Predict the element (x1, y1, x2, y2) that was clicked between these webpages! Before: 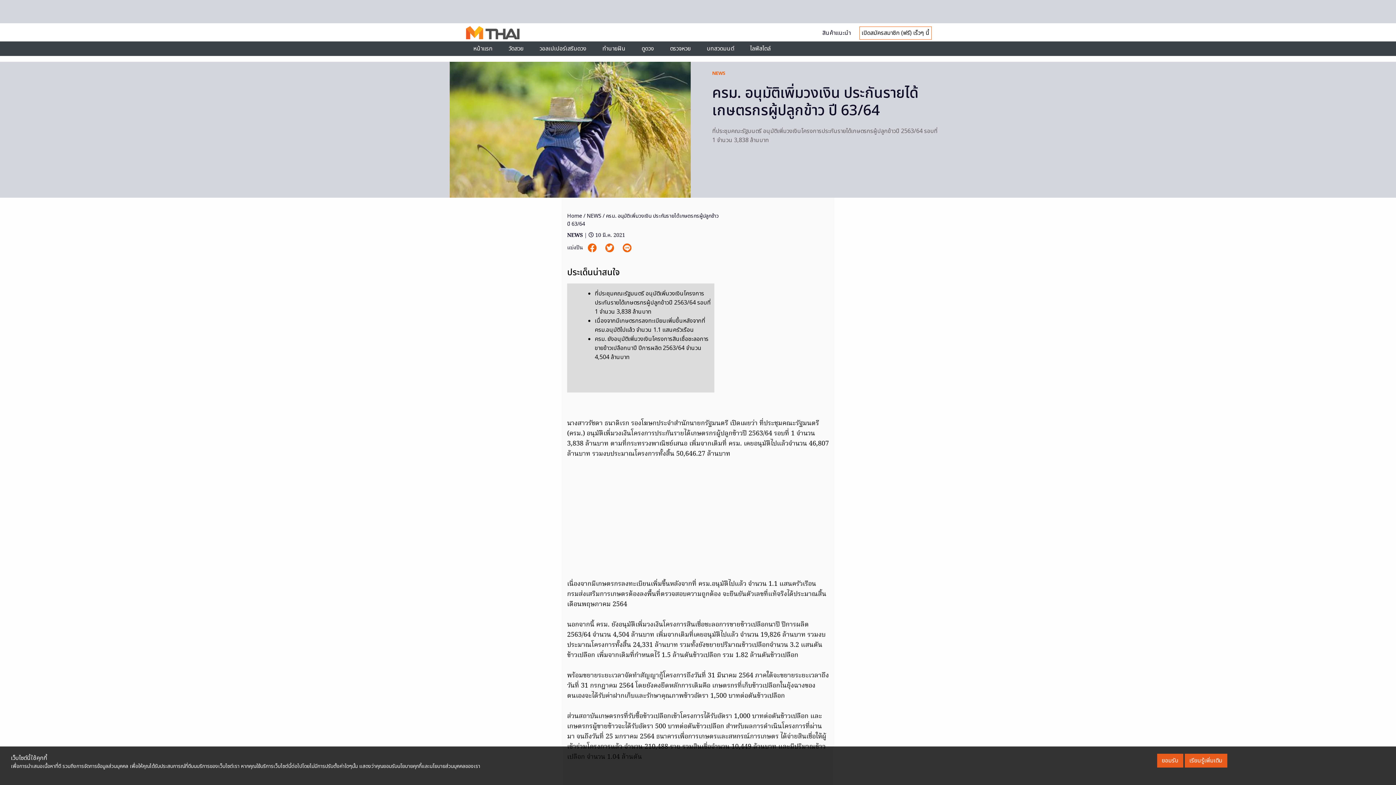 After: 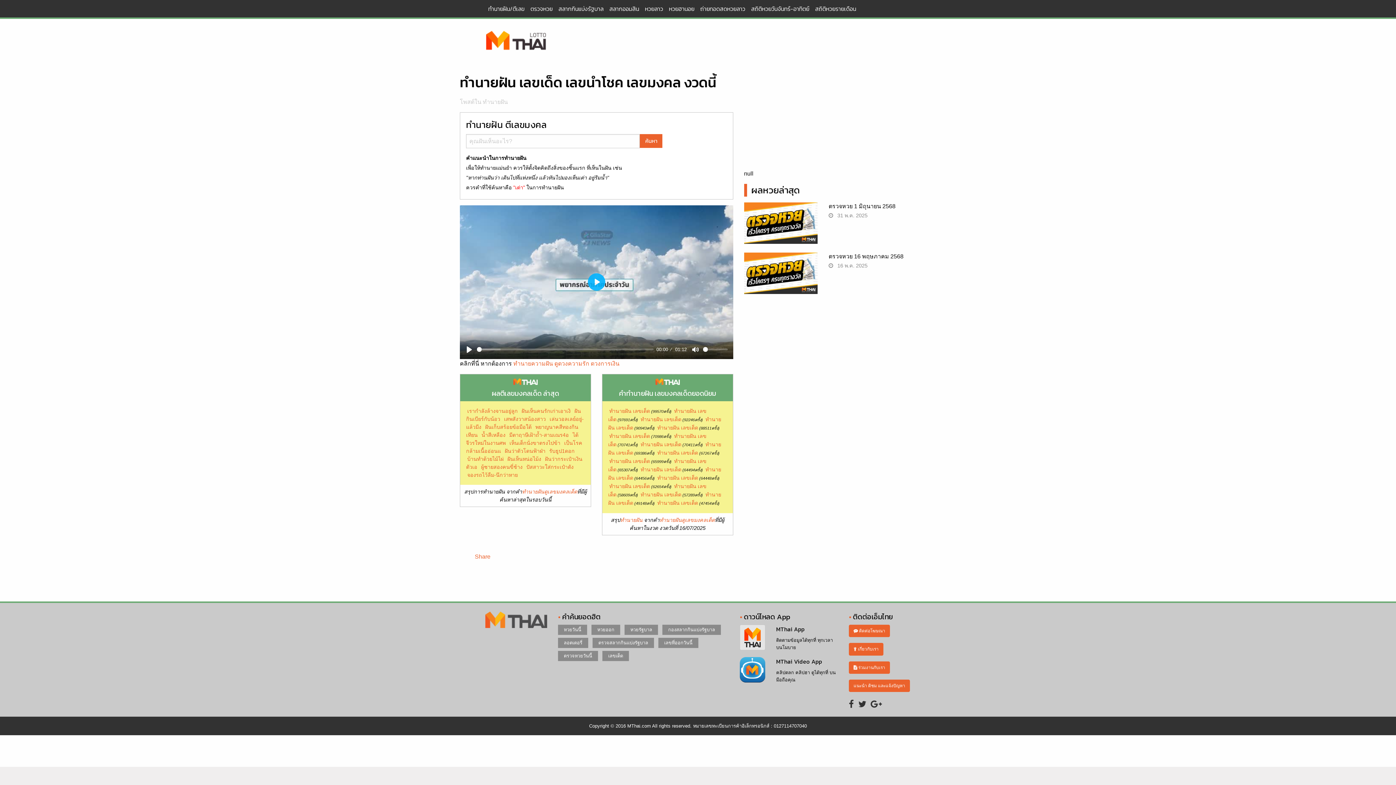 Action: label: ทำนายฝัน bbox: (602, 44, 625, 53)